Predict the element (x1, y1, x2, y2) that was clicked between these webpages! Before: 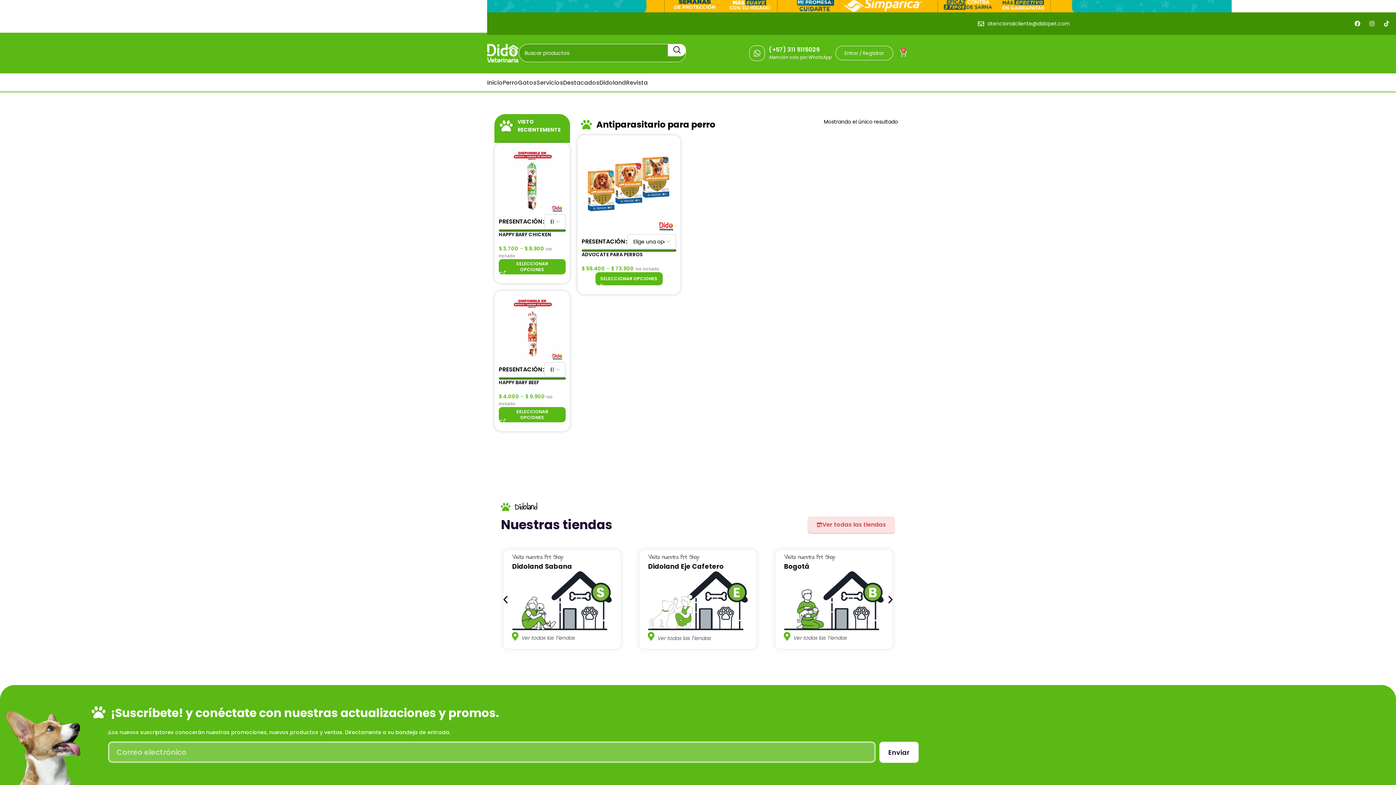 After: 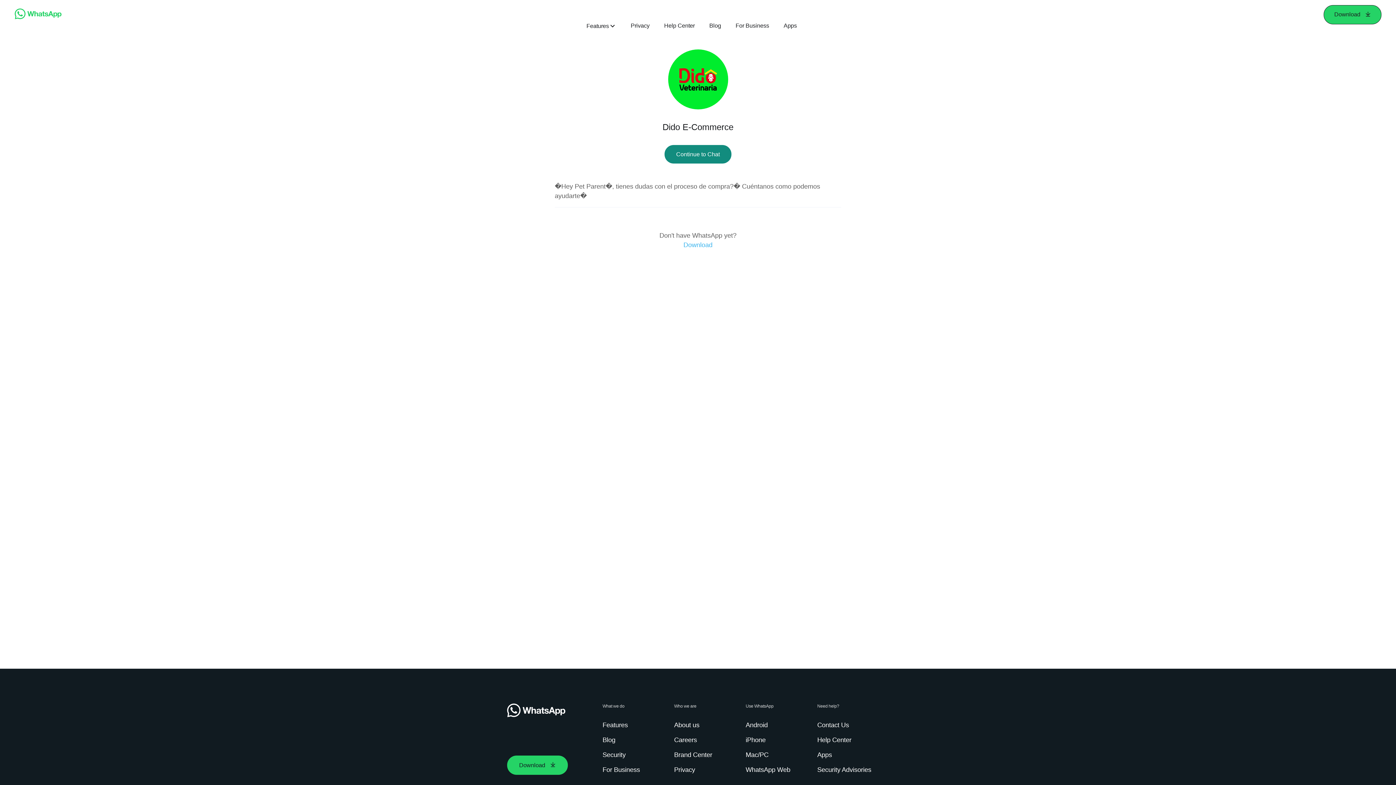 Action: bbox: (769, 45, 820, 53) label: (+57) 311 5115029